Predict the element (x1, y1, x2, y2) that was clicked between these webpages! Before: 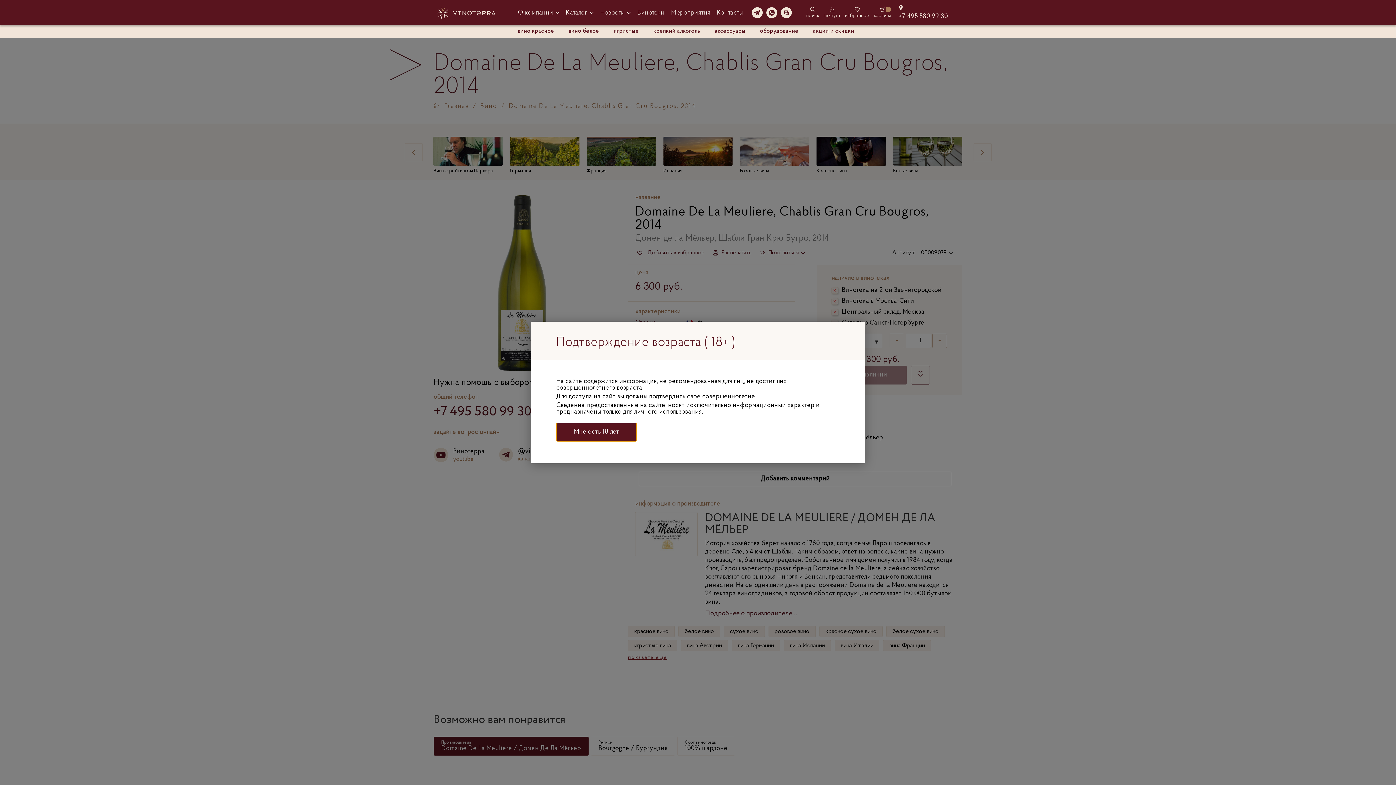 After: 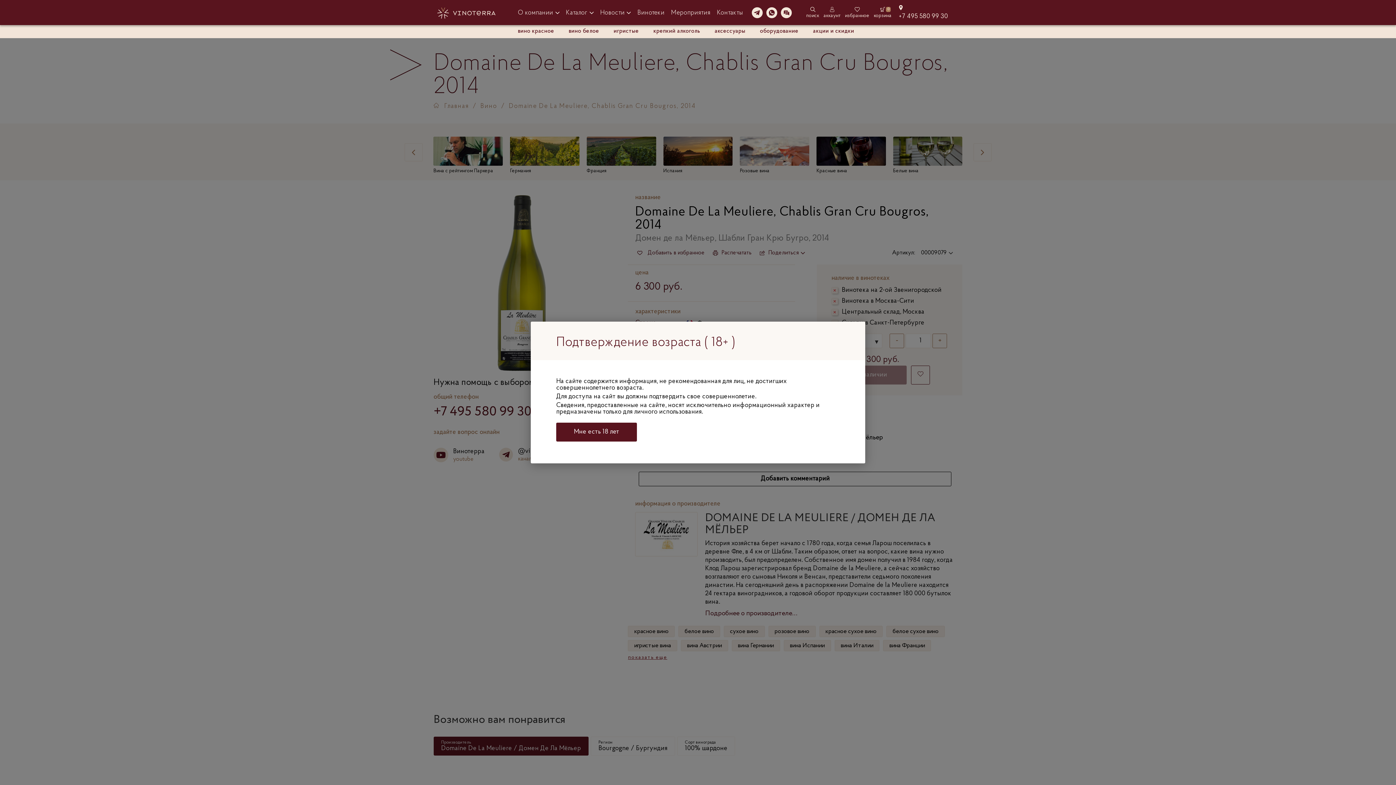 Action: bbox: (780, 12, 791, 20)